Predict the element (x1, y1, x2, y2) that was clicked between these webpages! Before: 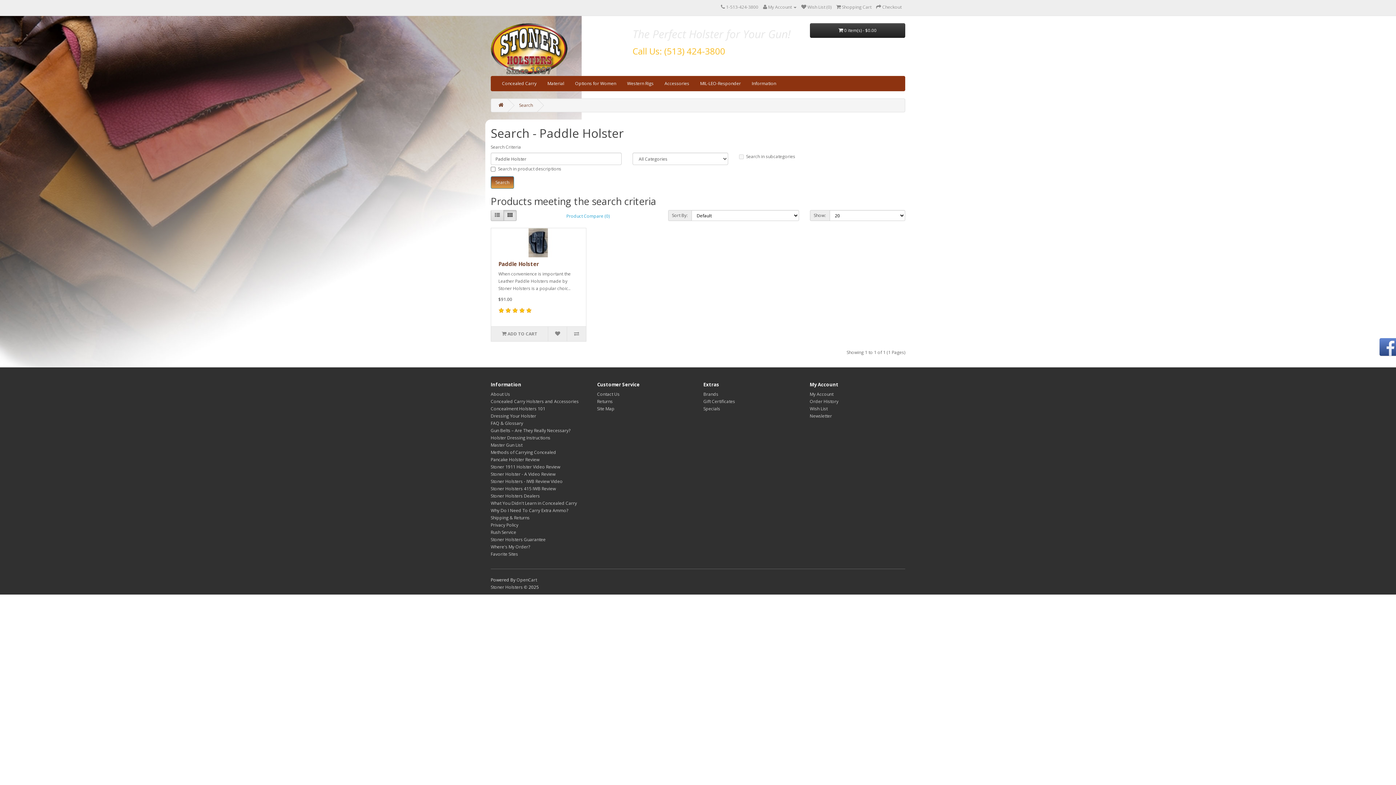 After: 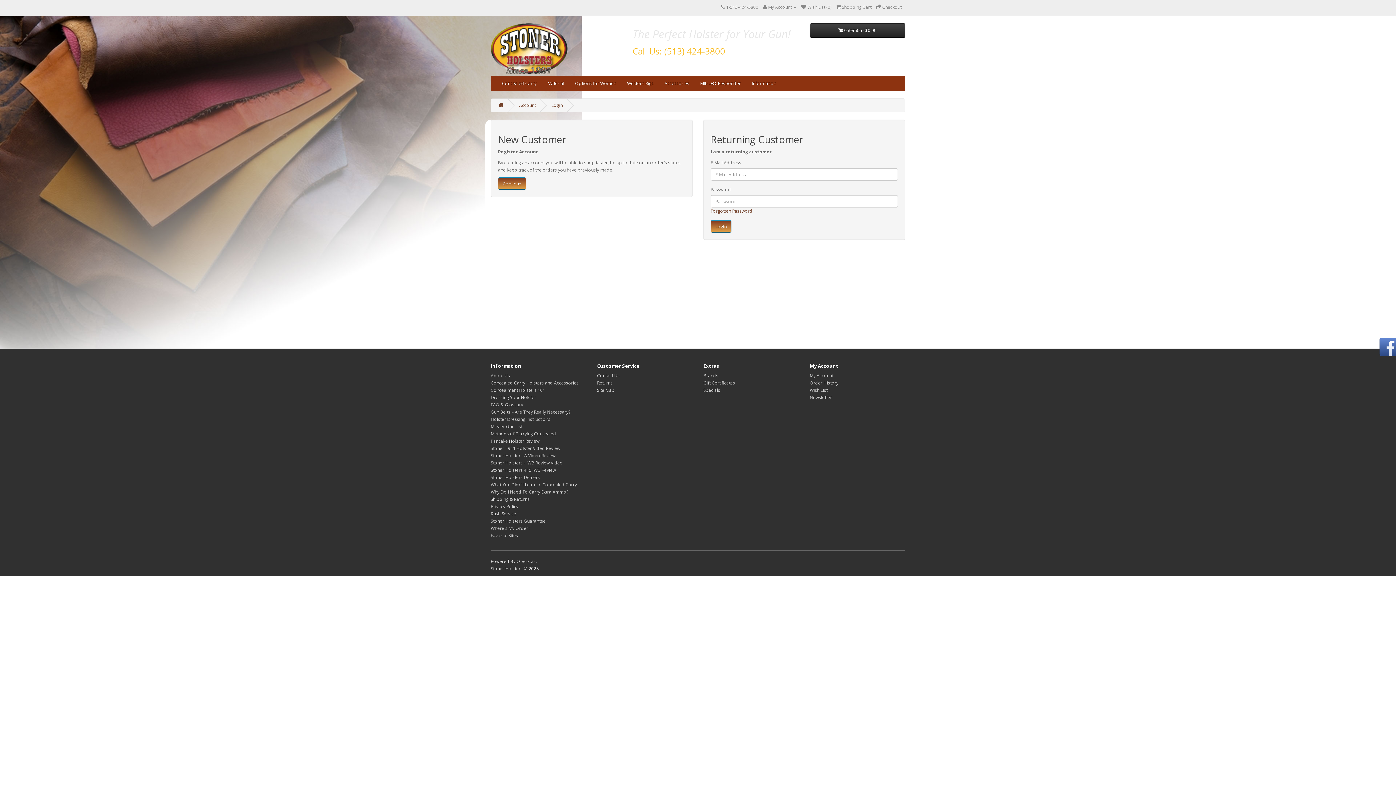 Action: bbox: (810, 413, 832, 419) label: Newsletter